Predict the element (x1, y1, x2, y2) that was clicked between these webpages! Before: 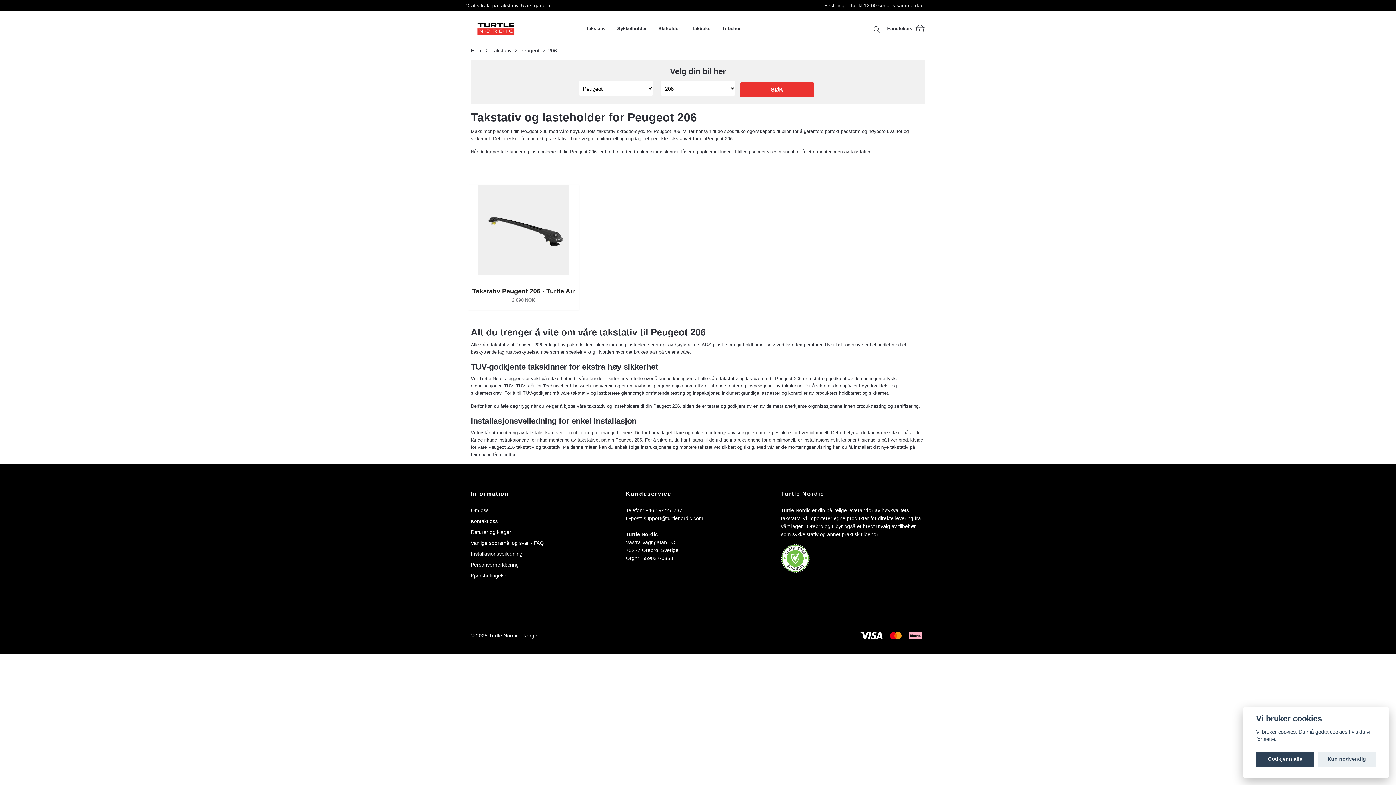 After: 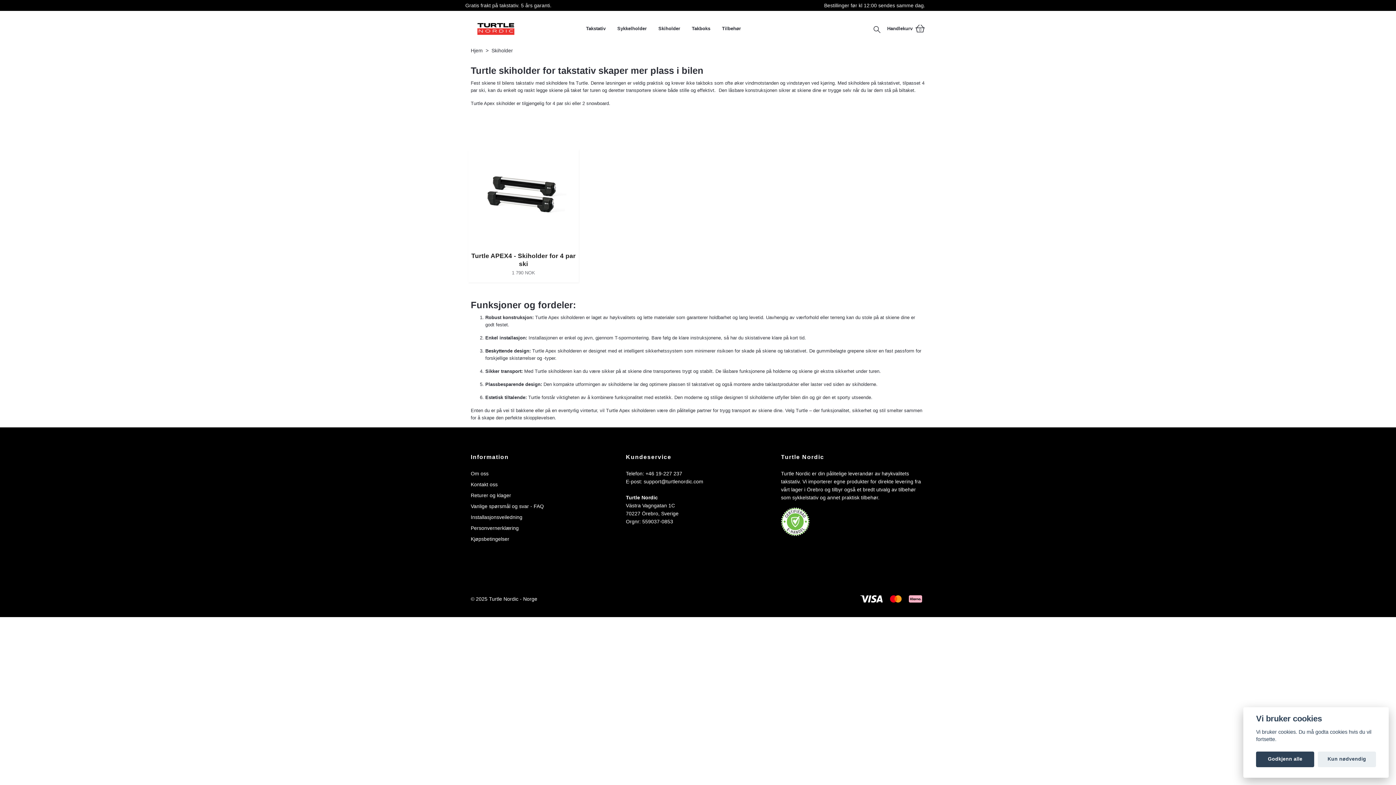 Action: label: Skiholder bbox: (652, 22, 686, 34)